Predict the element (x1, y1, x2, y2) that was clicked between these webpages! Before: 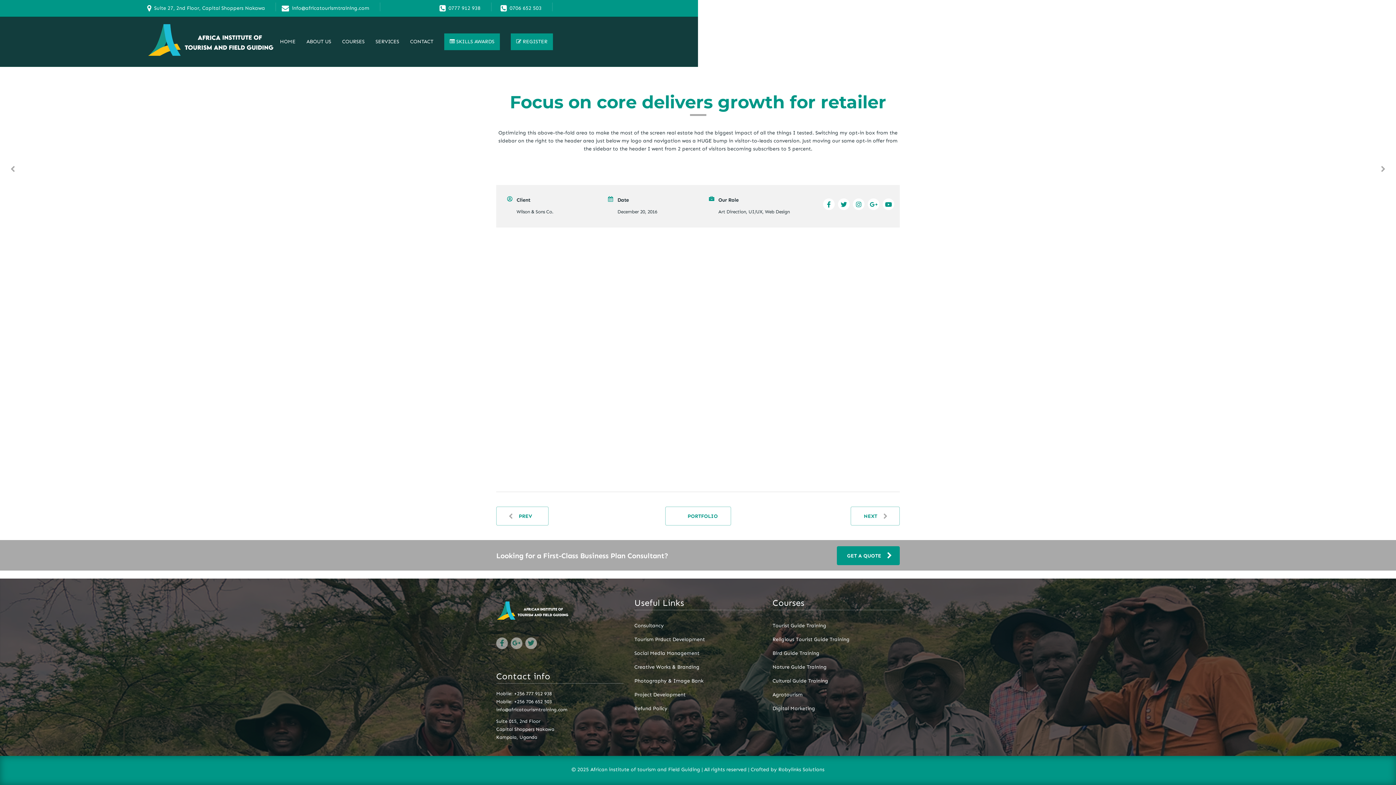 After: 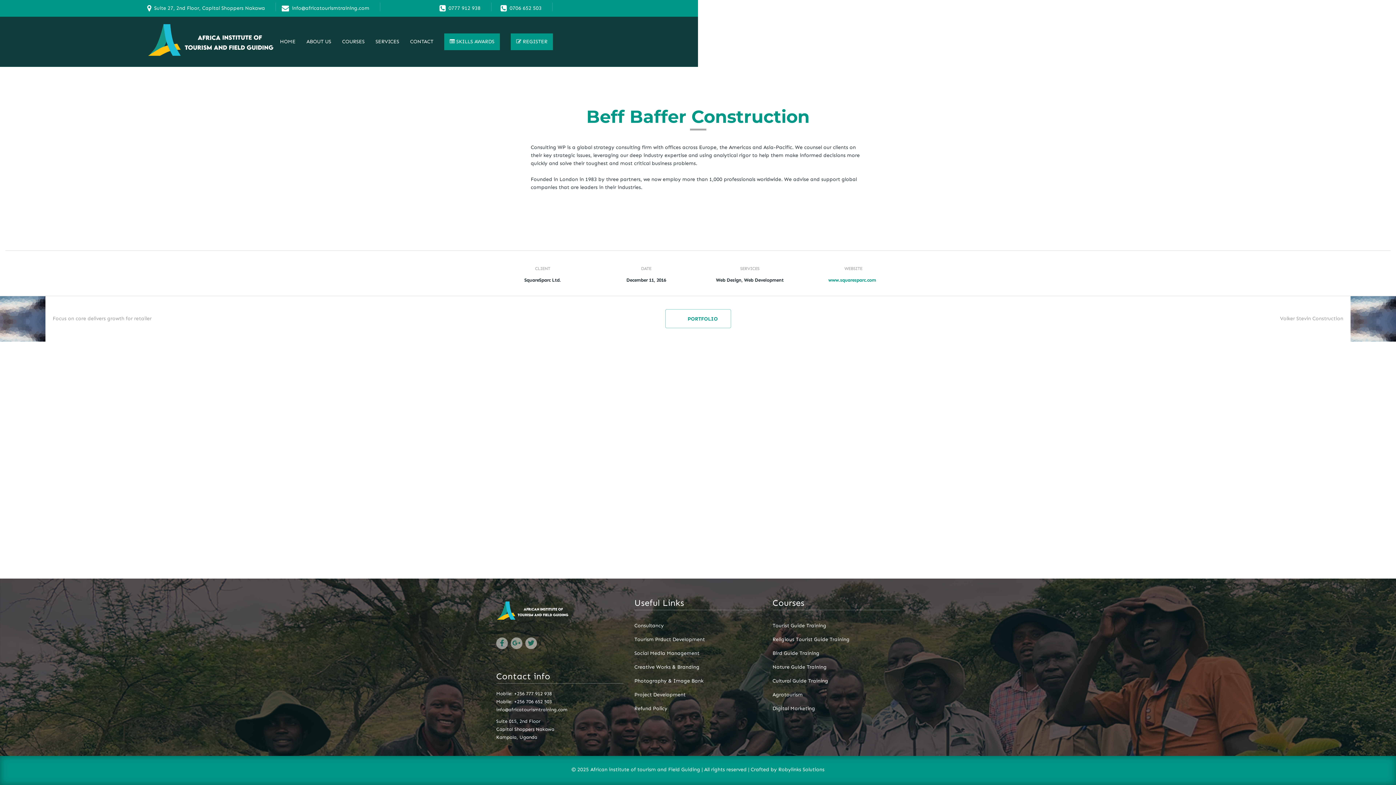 Action: label: NEXT bbox: (850, 507, 900, 525)